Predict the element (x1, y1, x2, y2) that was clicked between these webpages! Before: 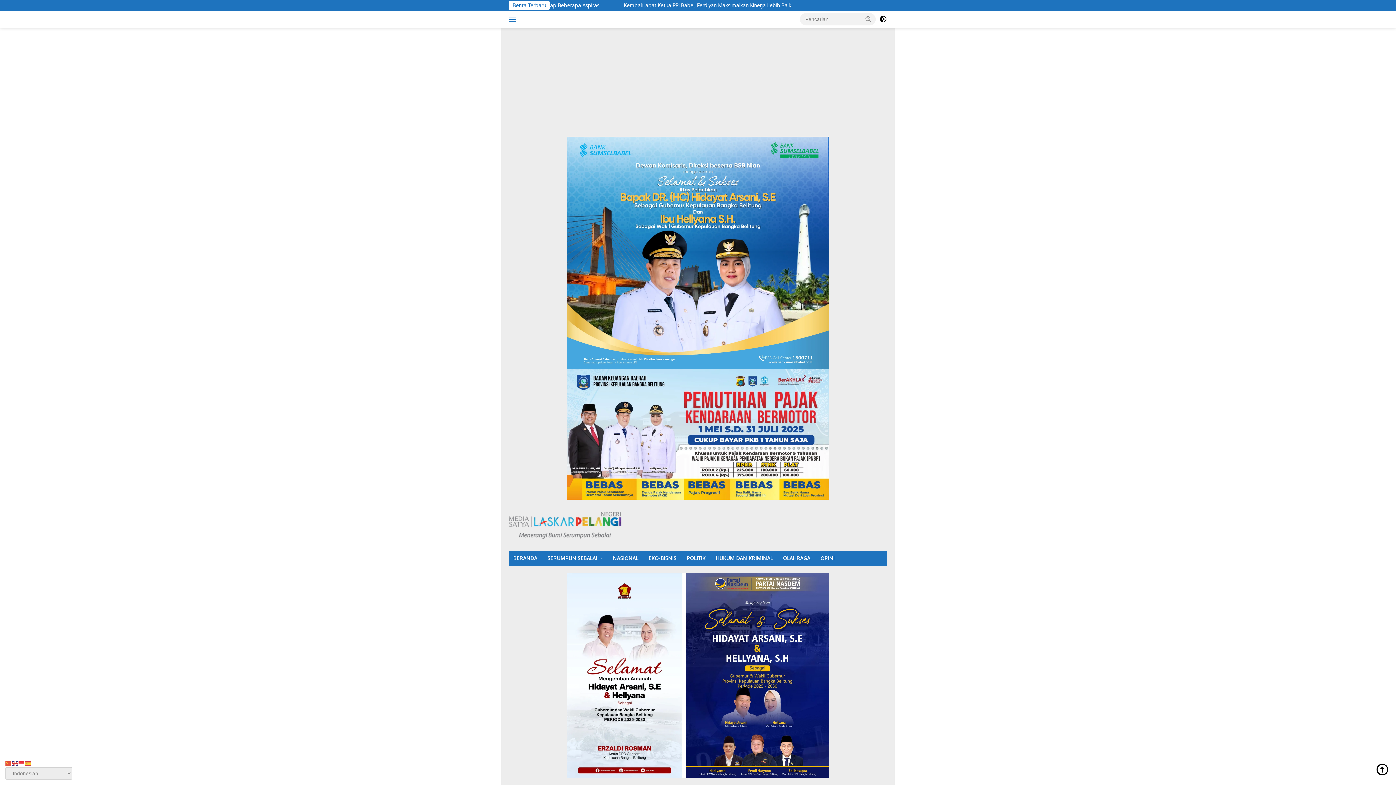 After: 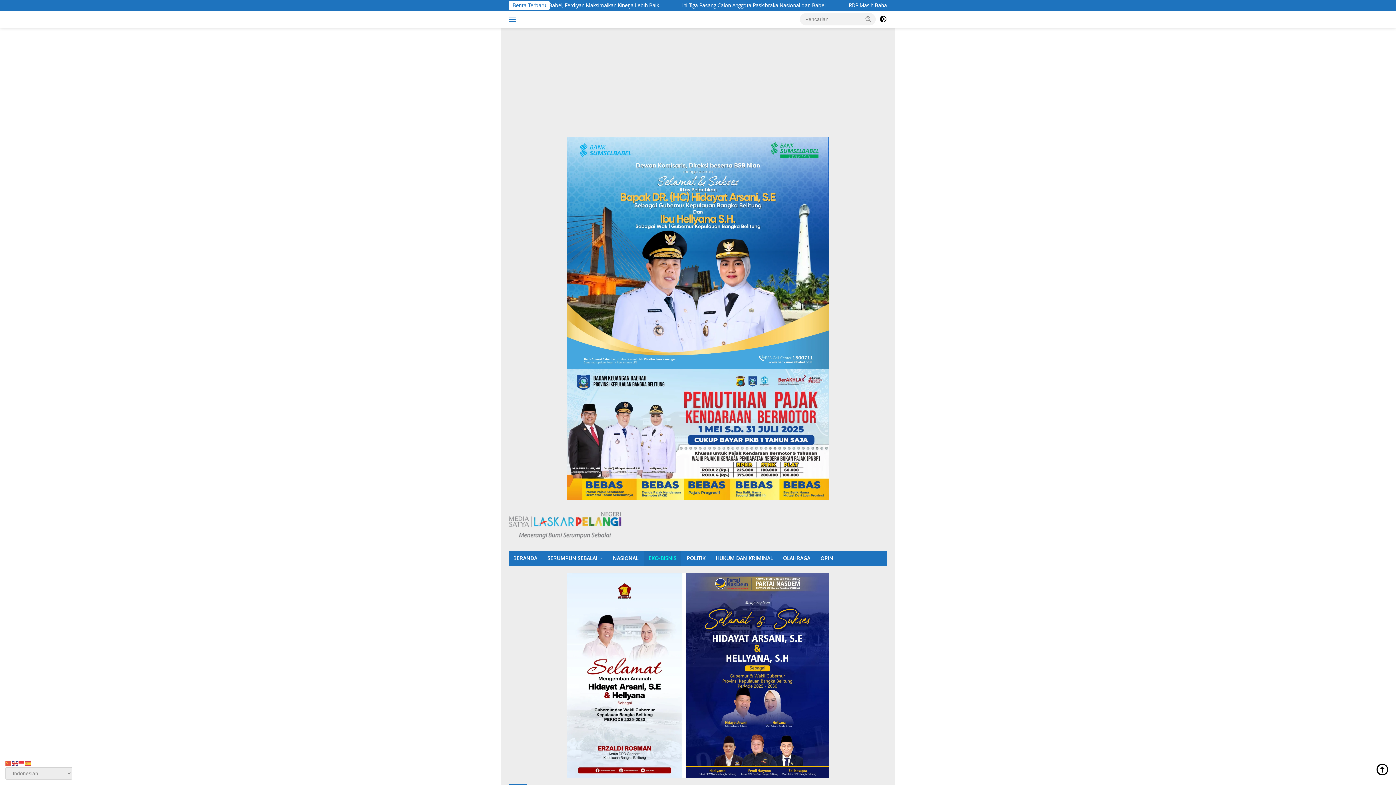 Action: bbox: (644, 551, 681, 566) label: EKO-BISNIS